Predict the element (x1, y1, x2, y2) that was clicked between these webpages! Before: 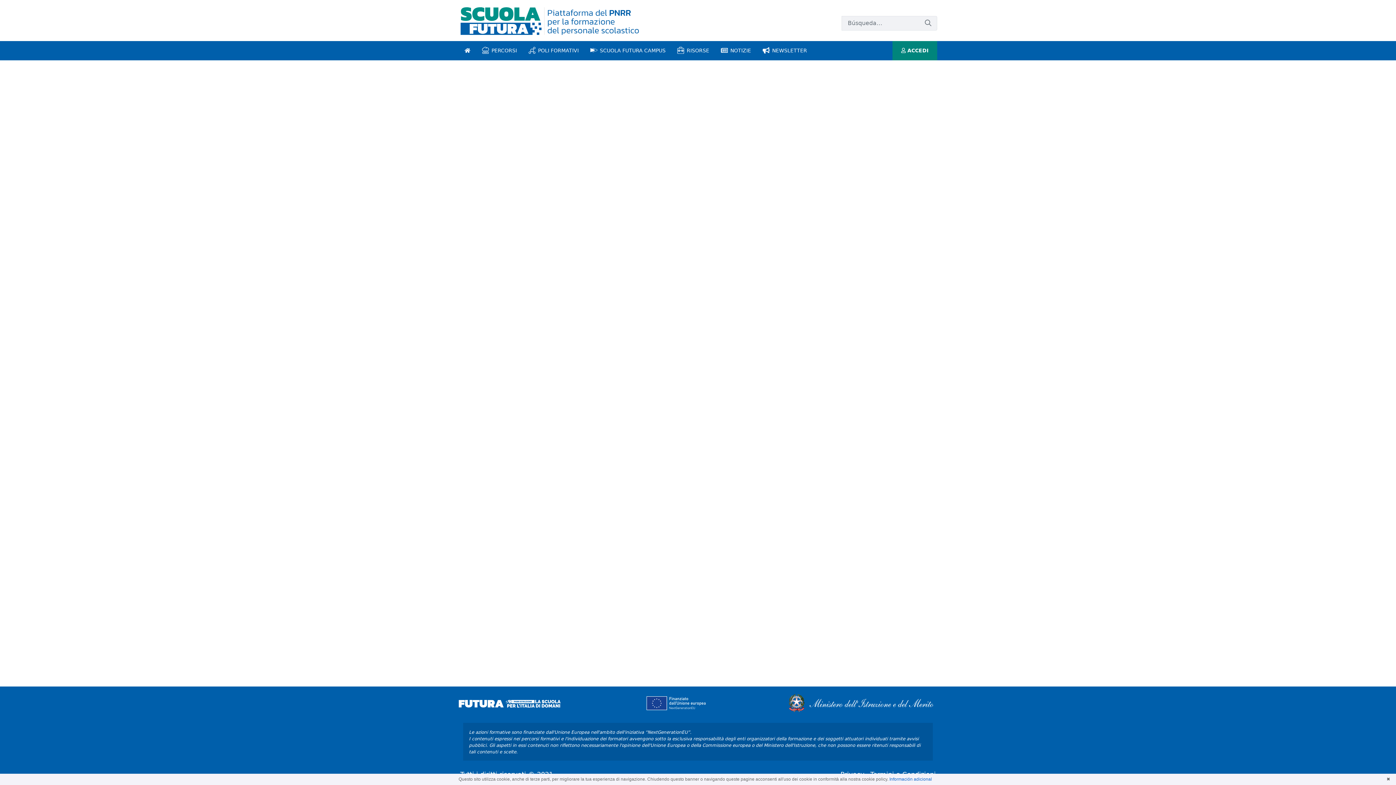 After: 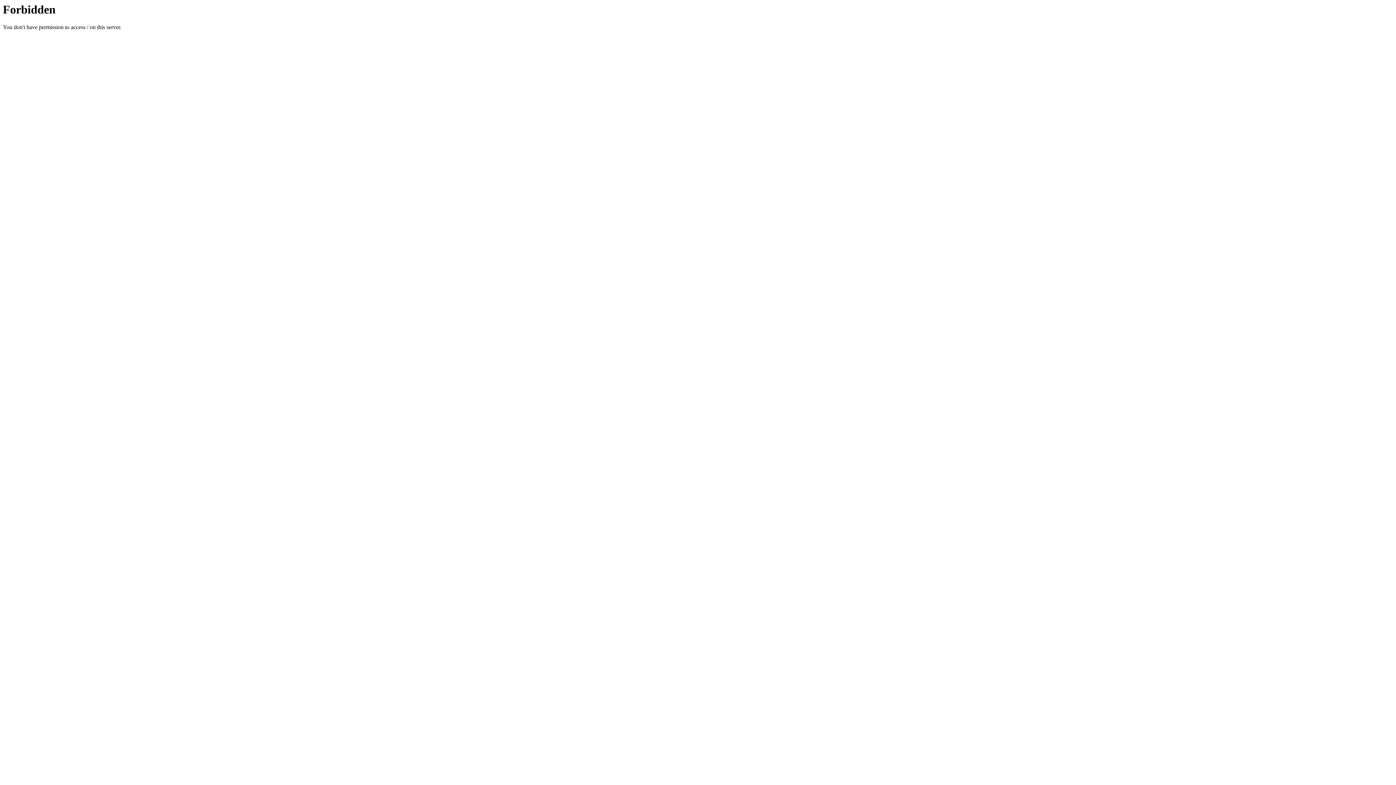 Action: bbox: (789, 694, 937, 712)